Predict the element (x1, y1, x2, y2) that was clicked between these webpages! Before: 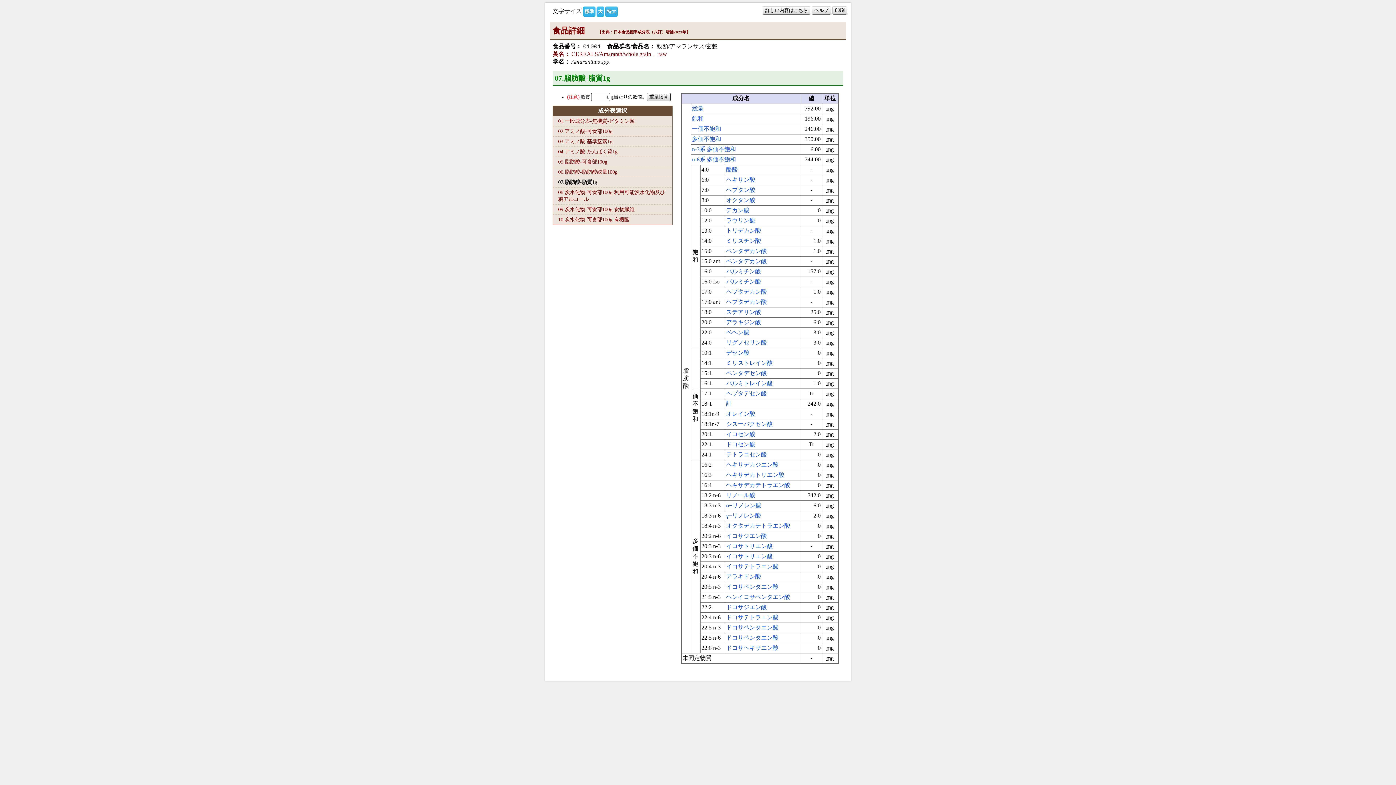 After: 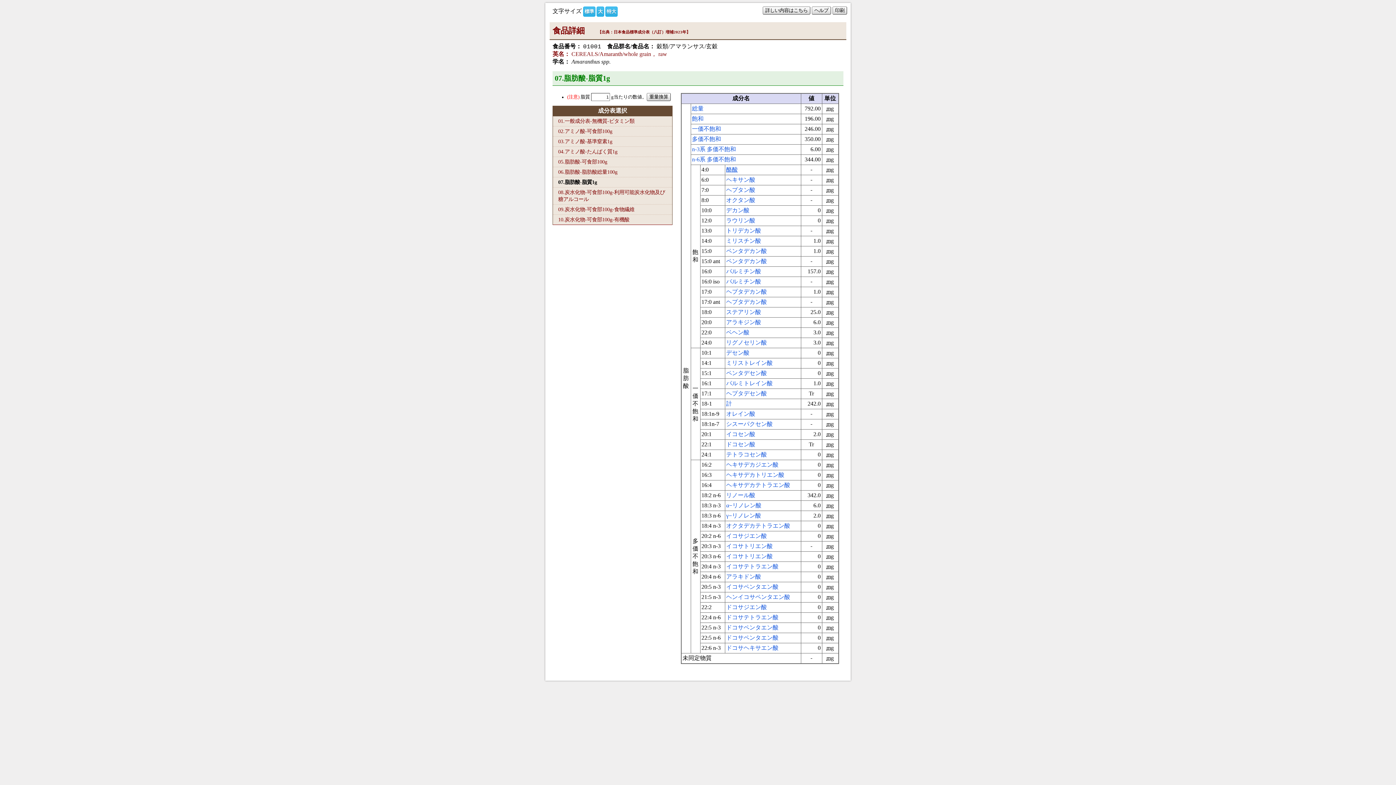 Action: label: 酪酸 bbox: (726, 166, 738, 172)